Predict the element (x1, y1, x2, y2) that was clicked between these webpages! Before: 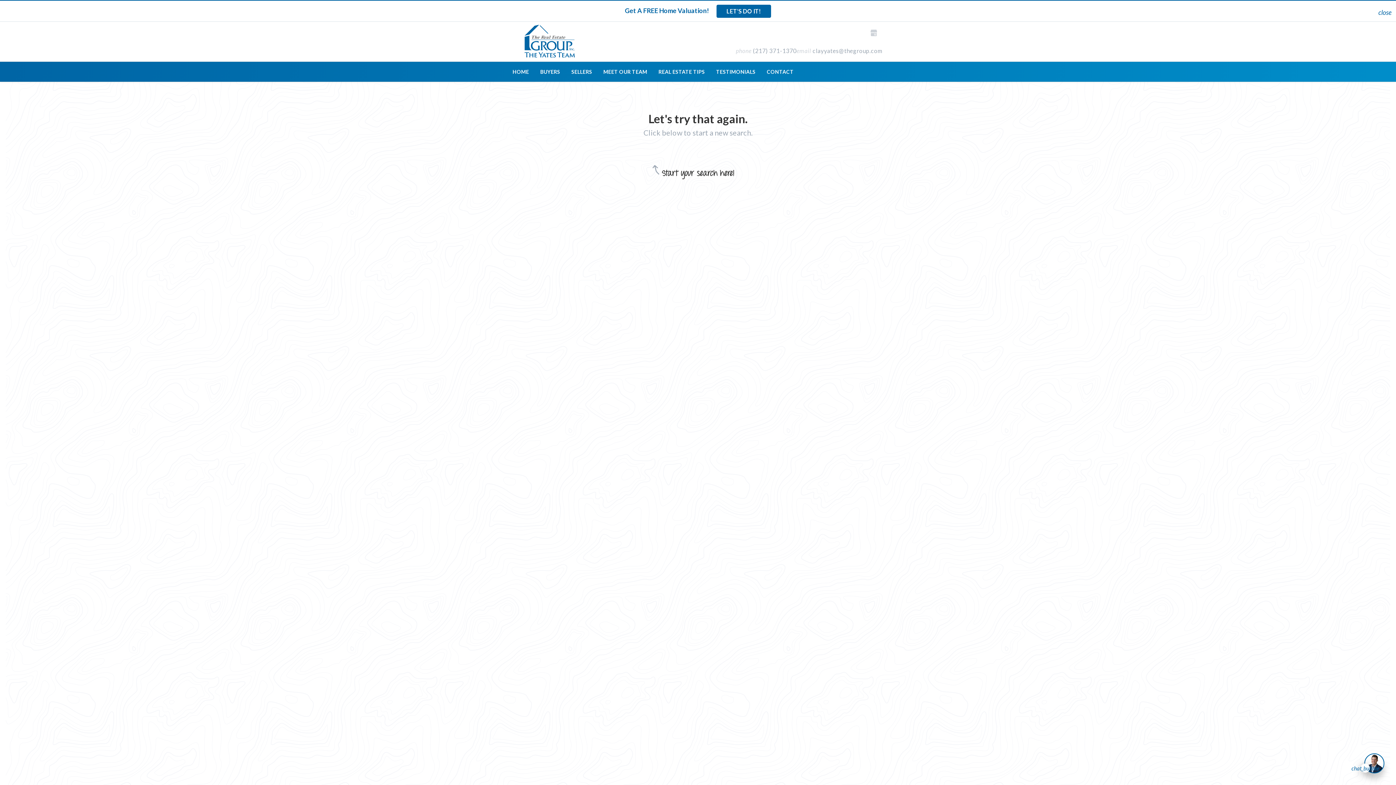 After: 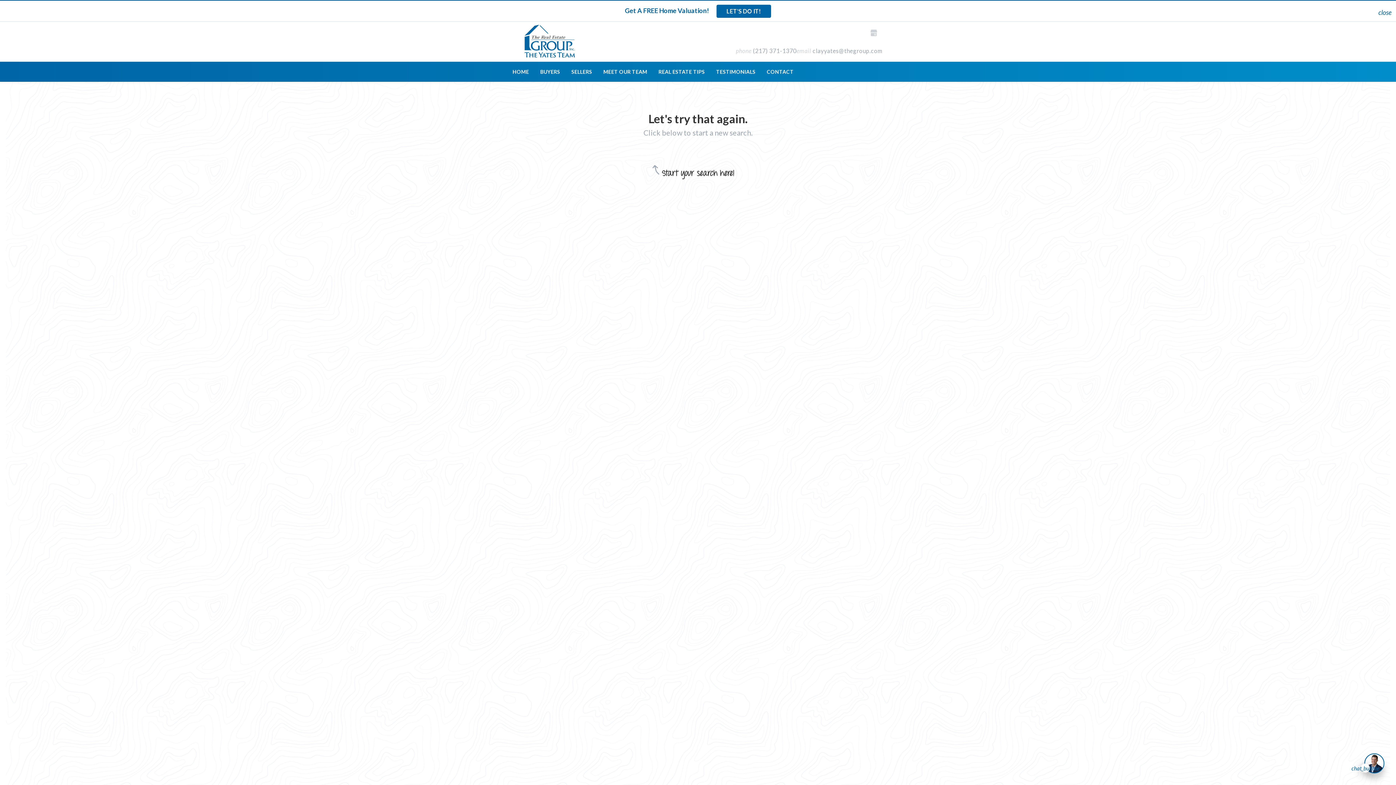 Action: bbox: (878, 32, 879, 32)